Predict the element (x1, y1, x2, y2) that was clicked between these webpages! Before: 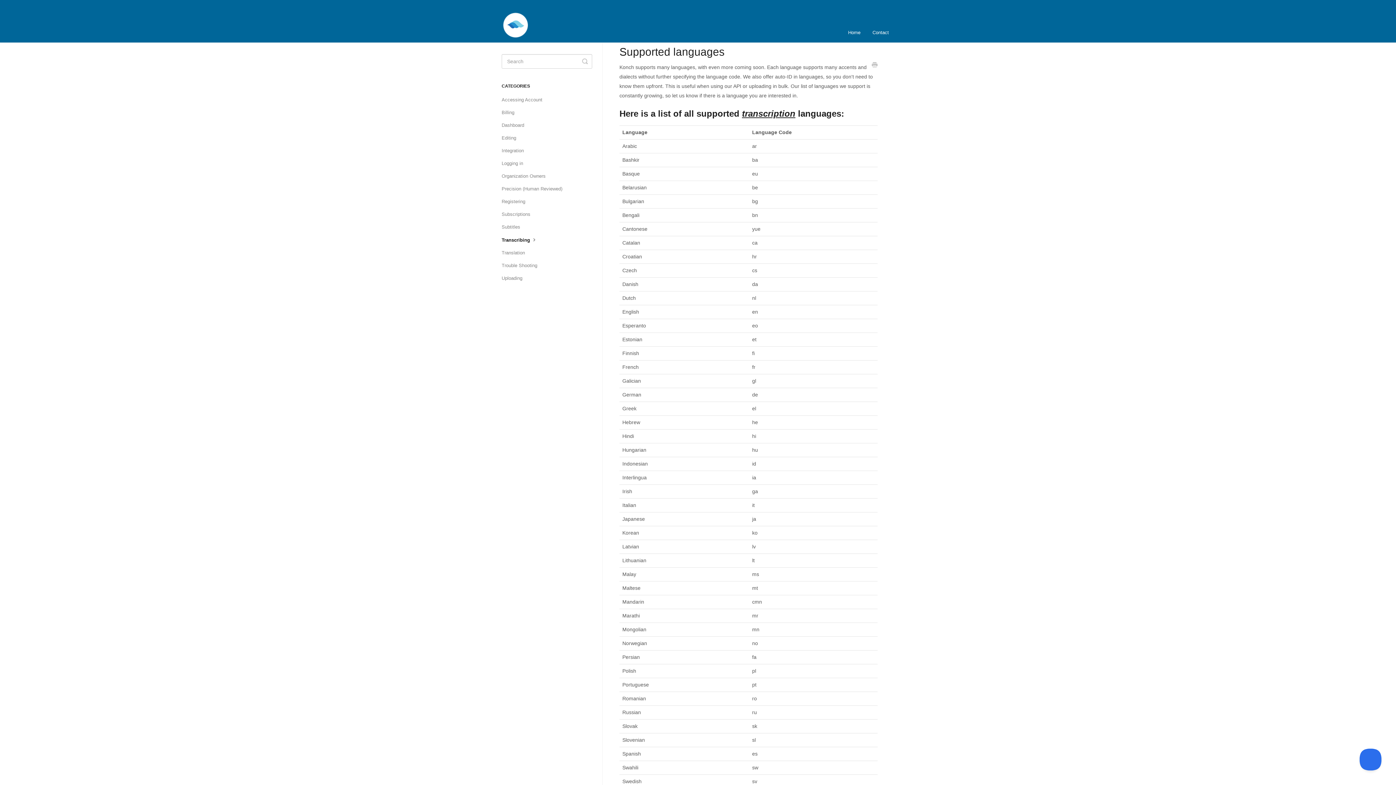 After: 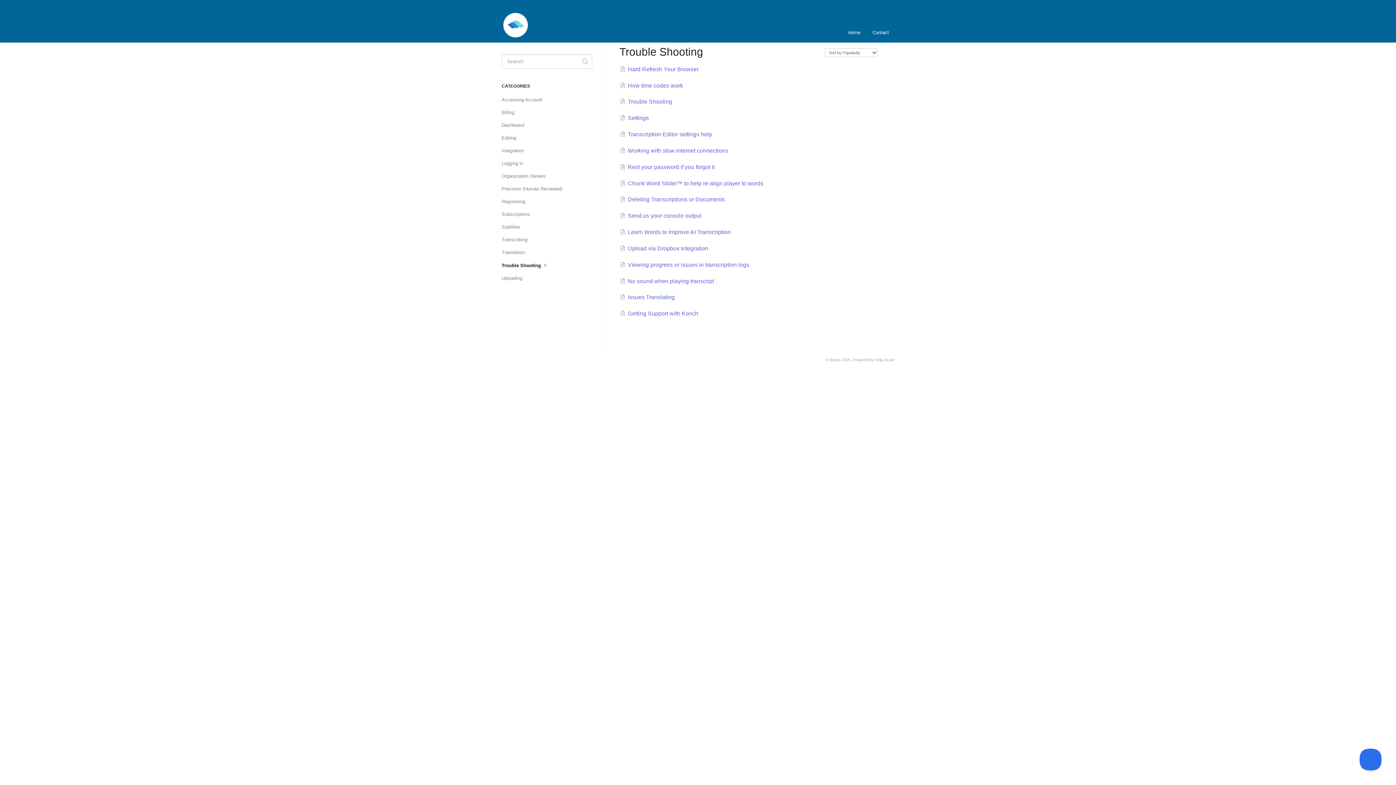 Action: label: Trouble Shooting bbox: (501, 260, 542, 271)